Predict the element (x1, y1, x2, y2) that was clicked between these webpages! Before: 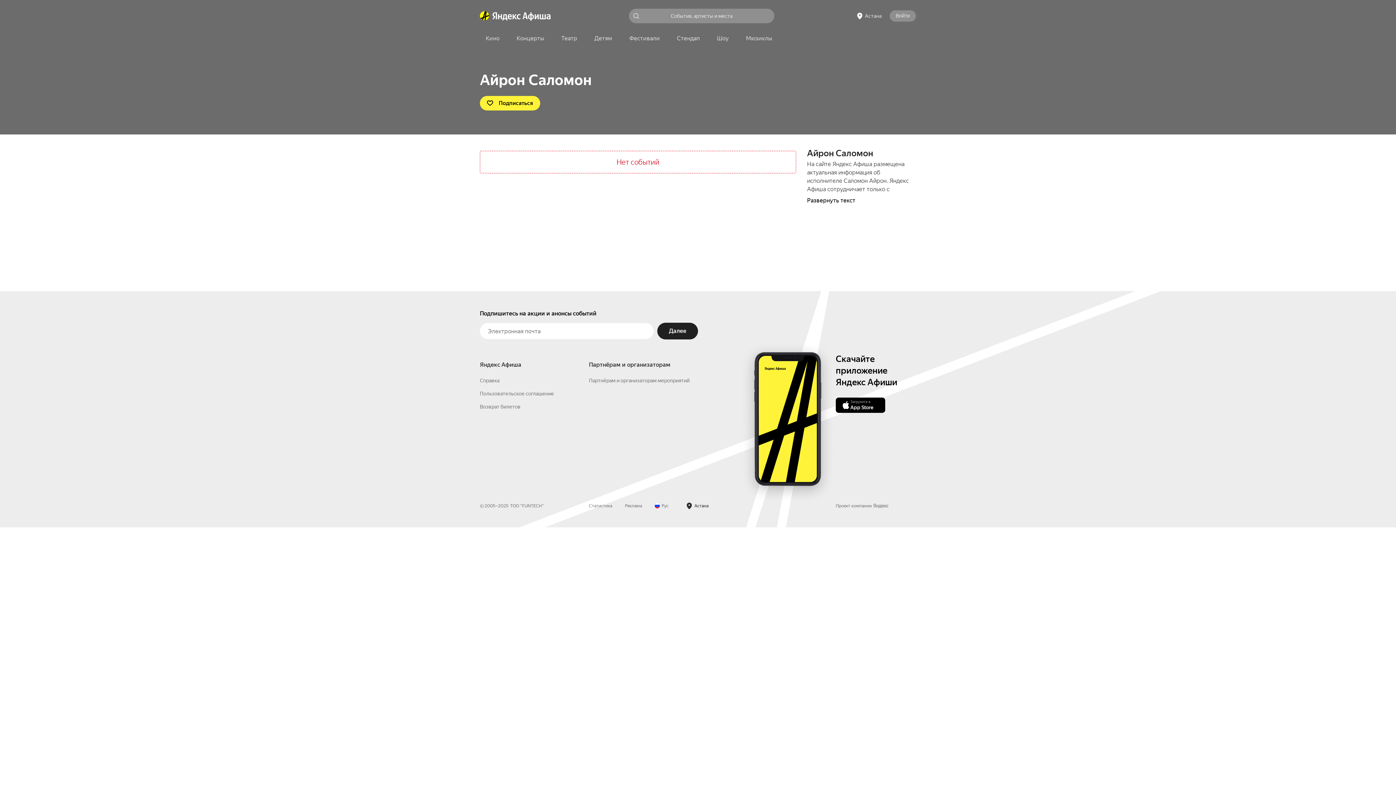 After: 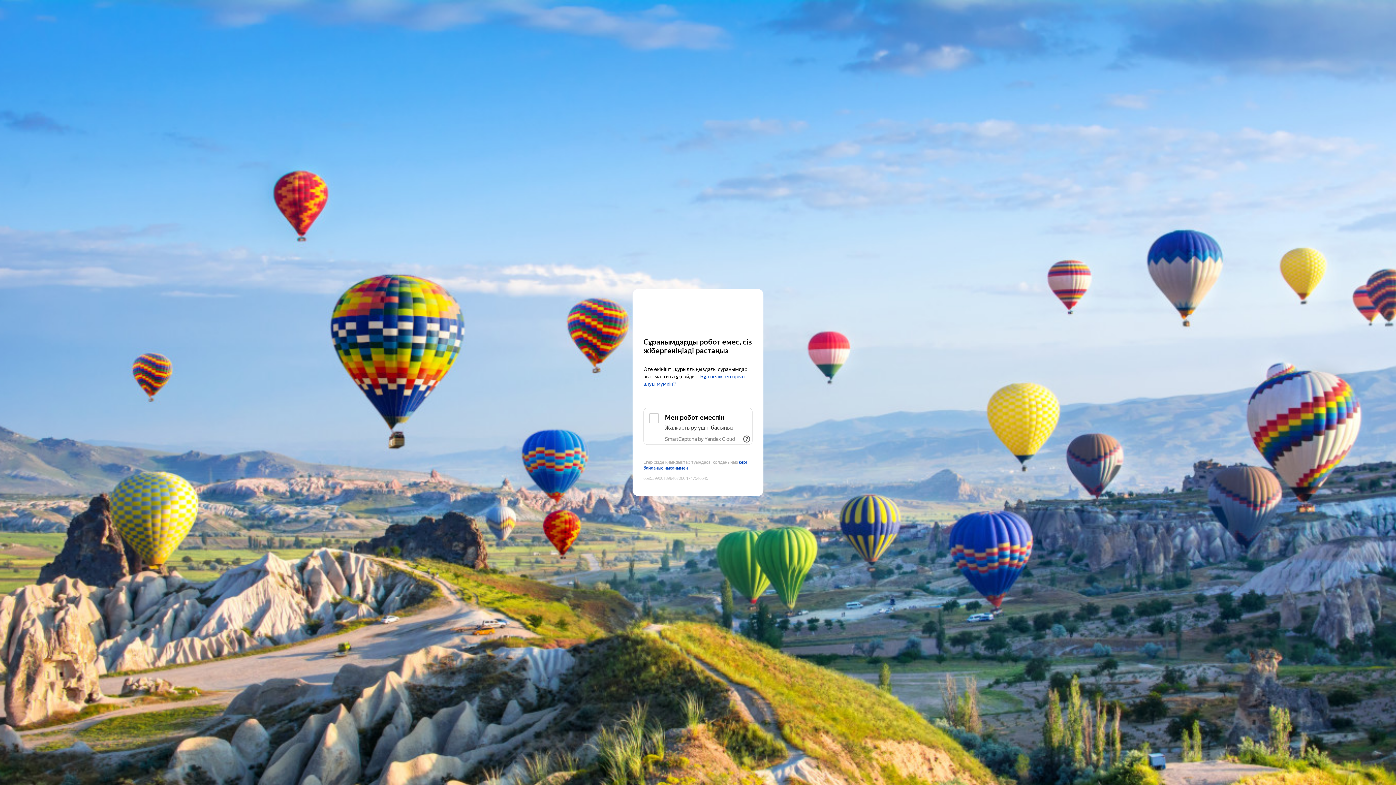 Action: bbox: (510, 32, 550, 45) label: Концерты